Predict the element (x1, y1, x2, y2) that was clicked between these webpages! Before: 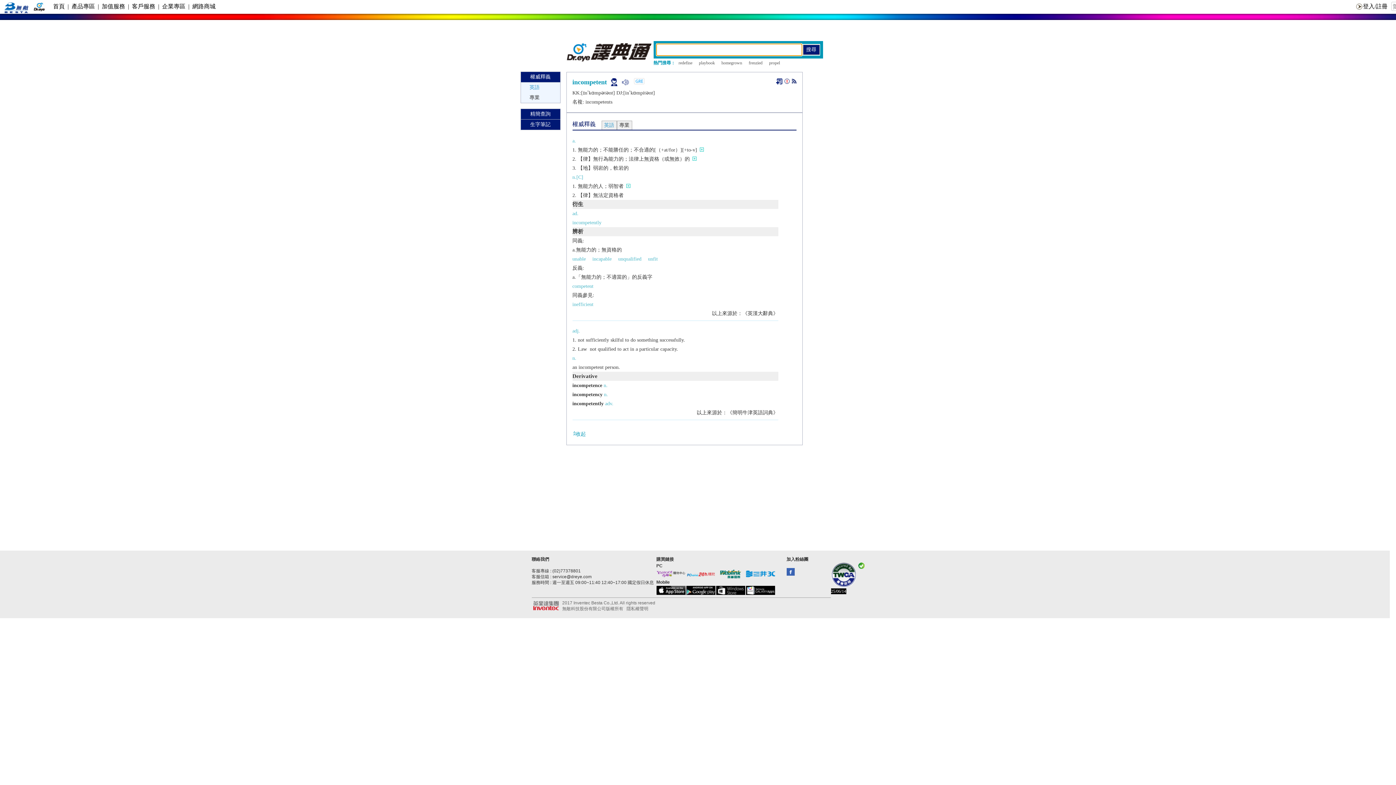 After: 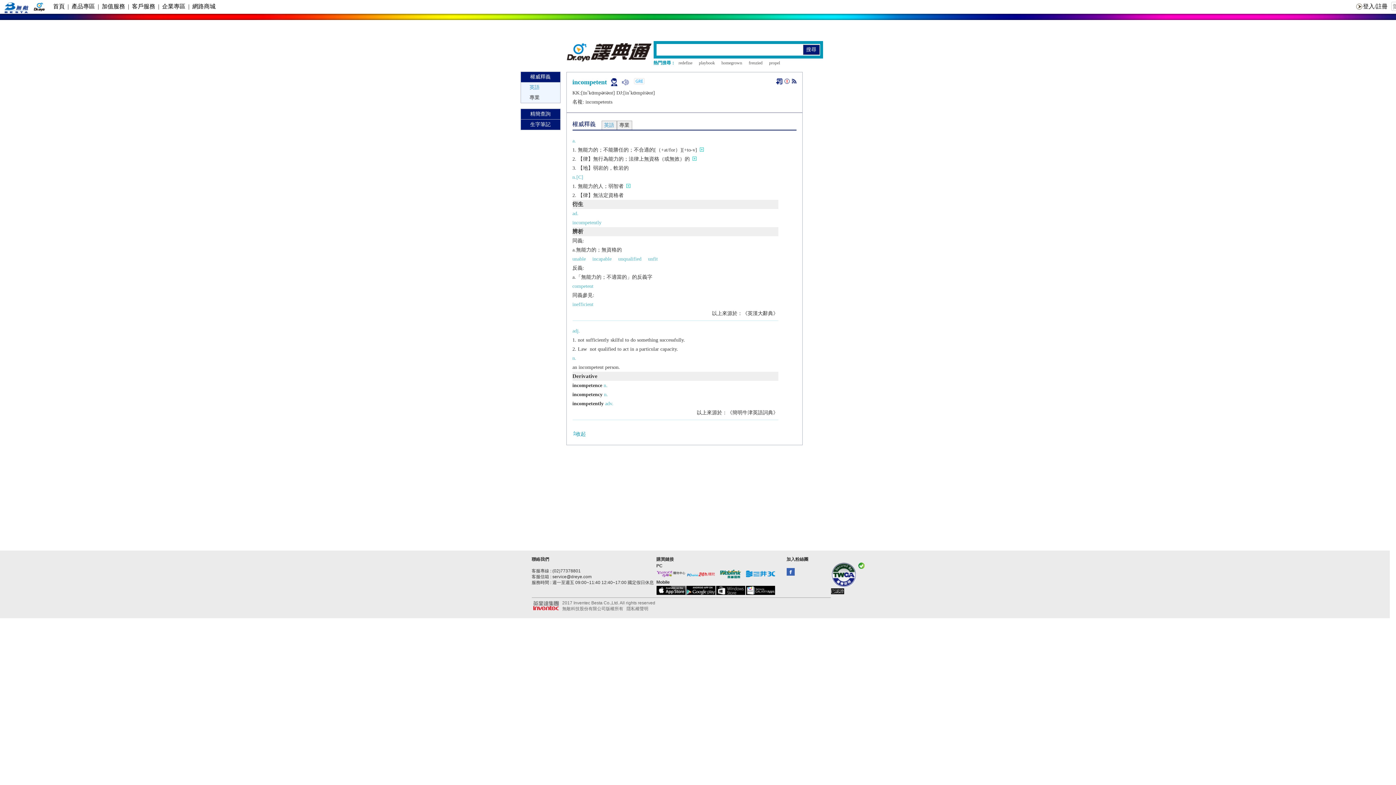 Action: bbox: (746, 591, 775, 596)